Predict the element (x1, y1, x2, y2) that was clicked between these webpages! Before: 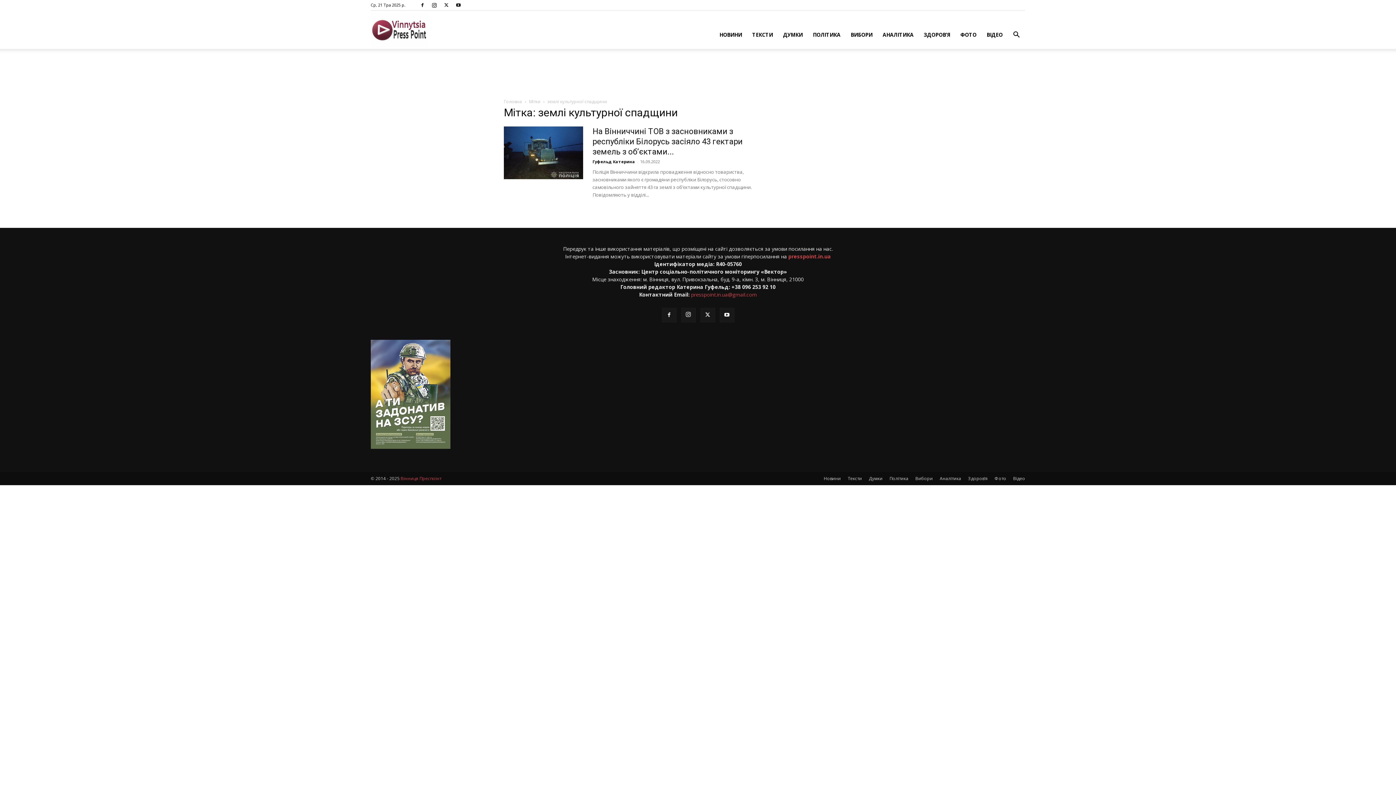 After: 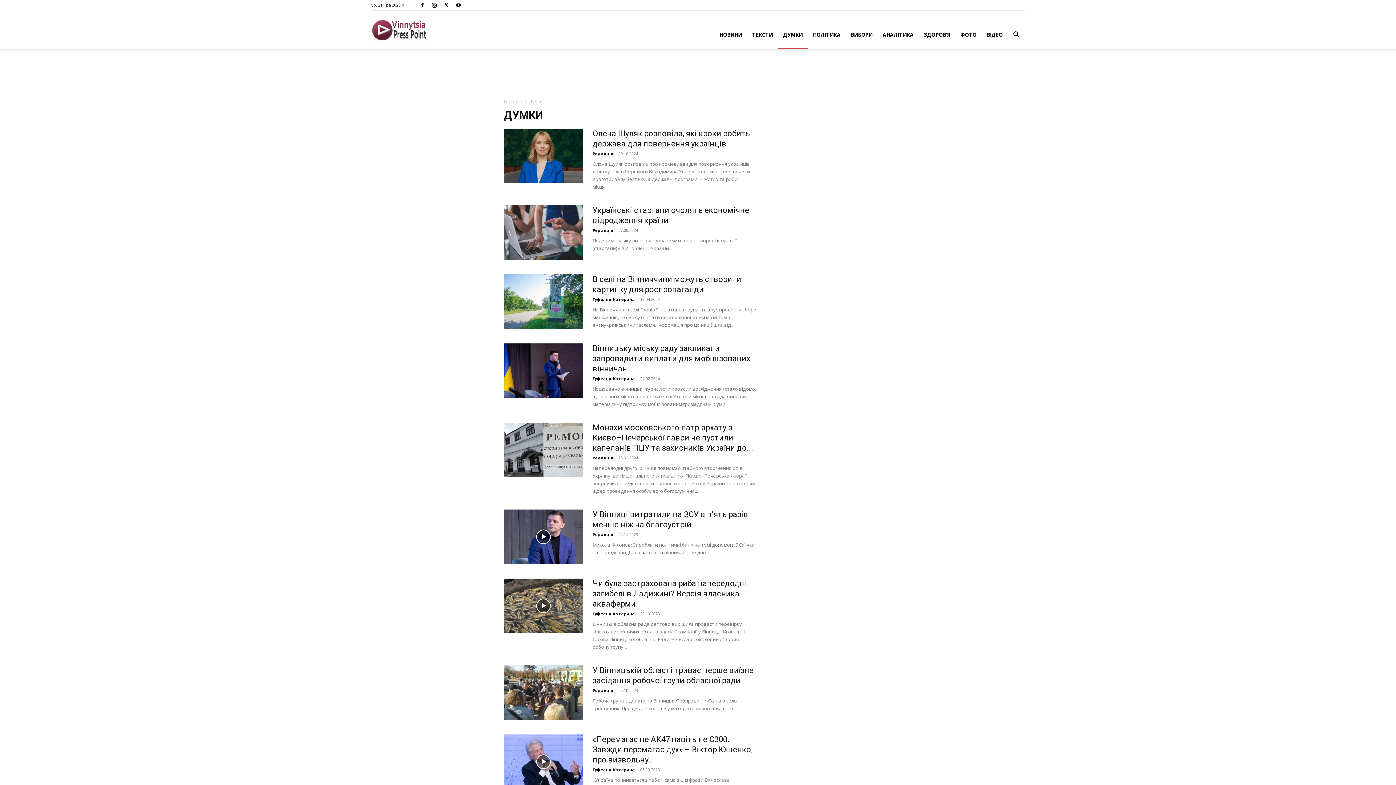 Action: label: Думки bbox: (869, 475, 882, 482)